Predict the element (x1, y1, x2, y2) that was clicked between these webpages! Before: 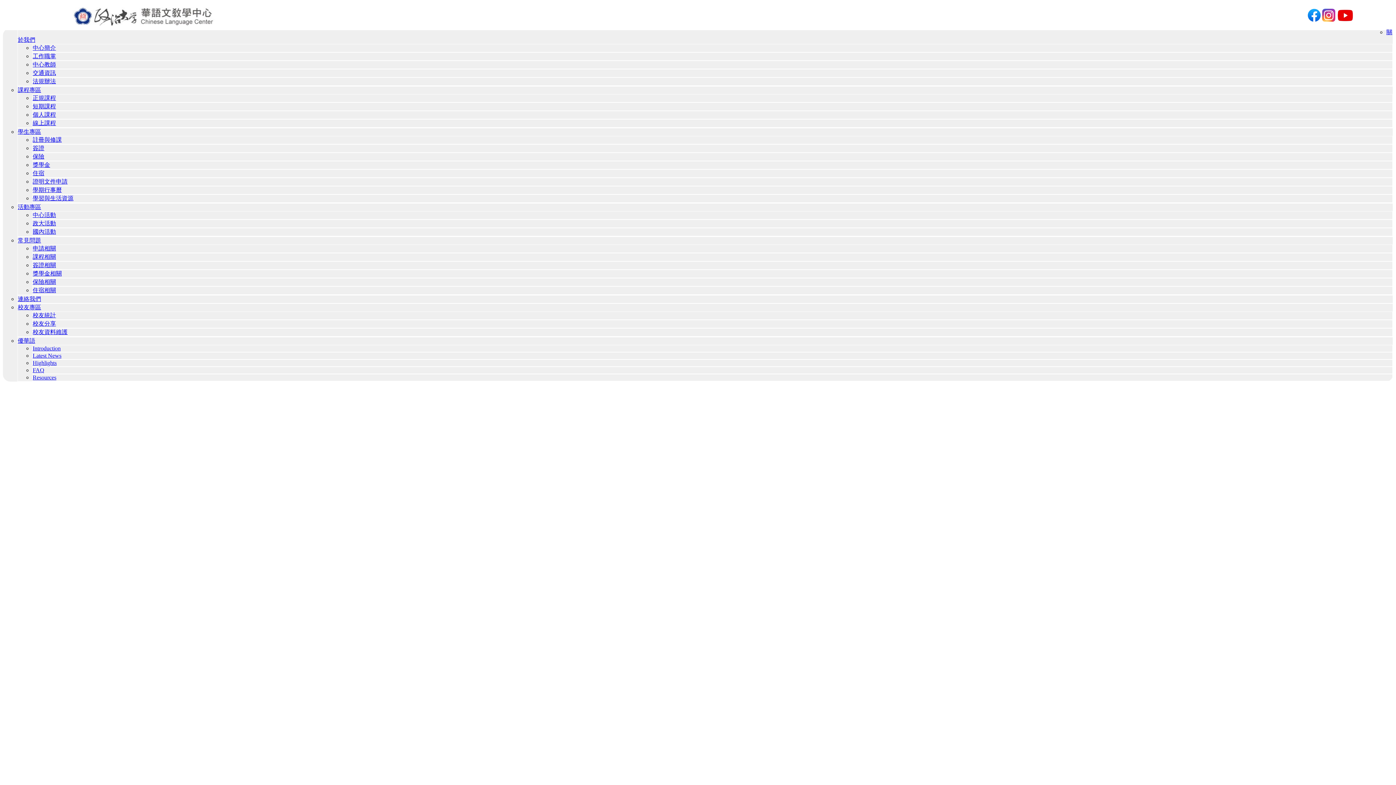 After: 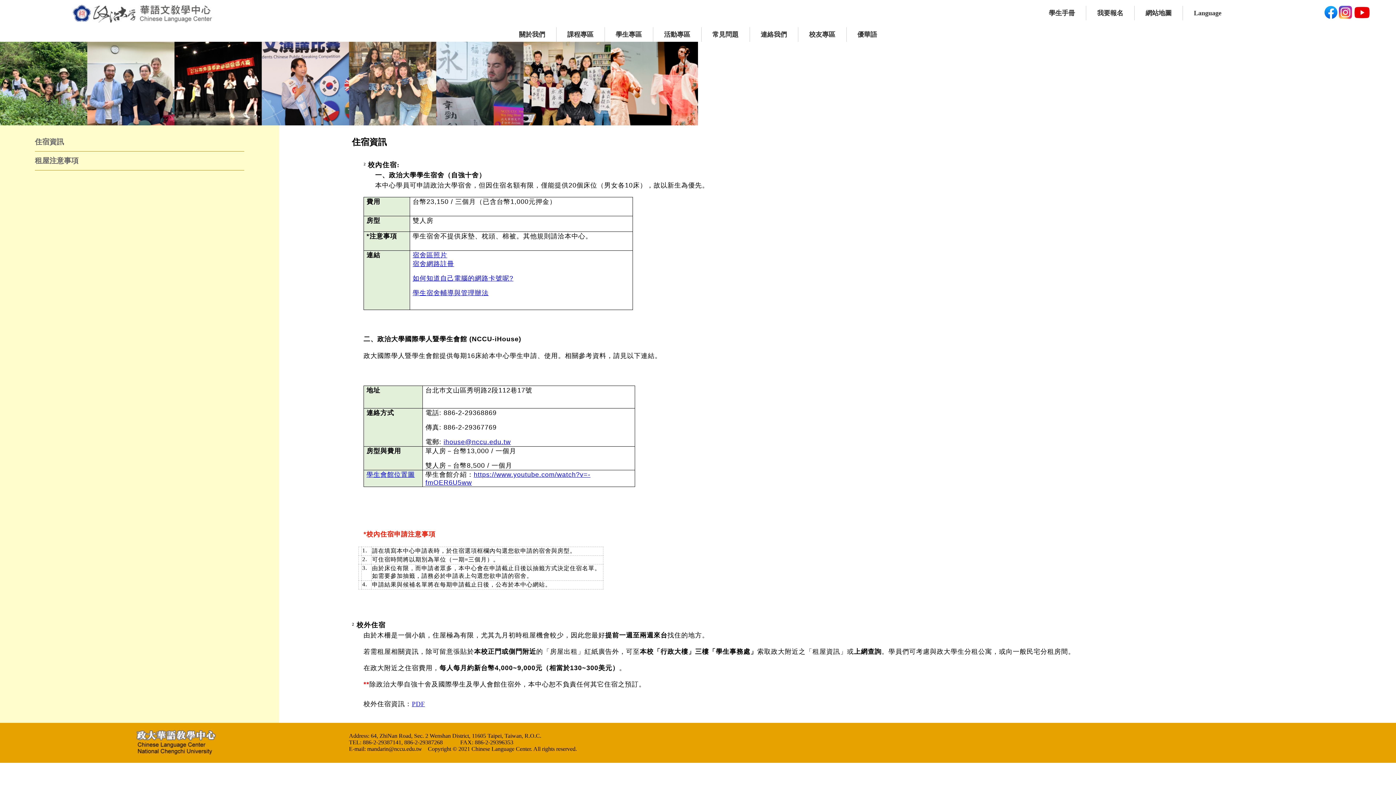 Action: label: 住宿 bbox: (32, 170, 44, 176)